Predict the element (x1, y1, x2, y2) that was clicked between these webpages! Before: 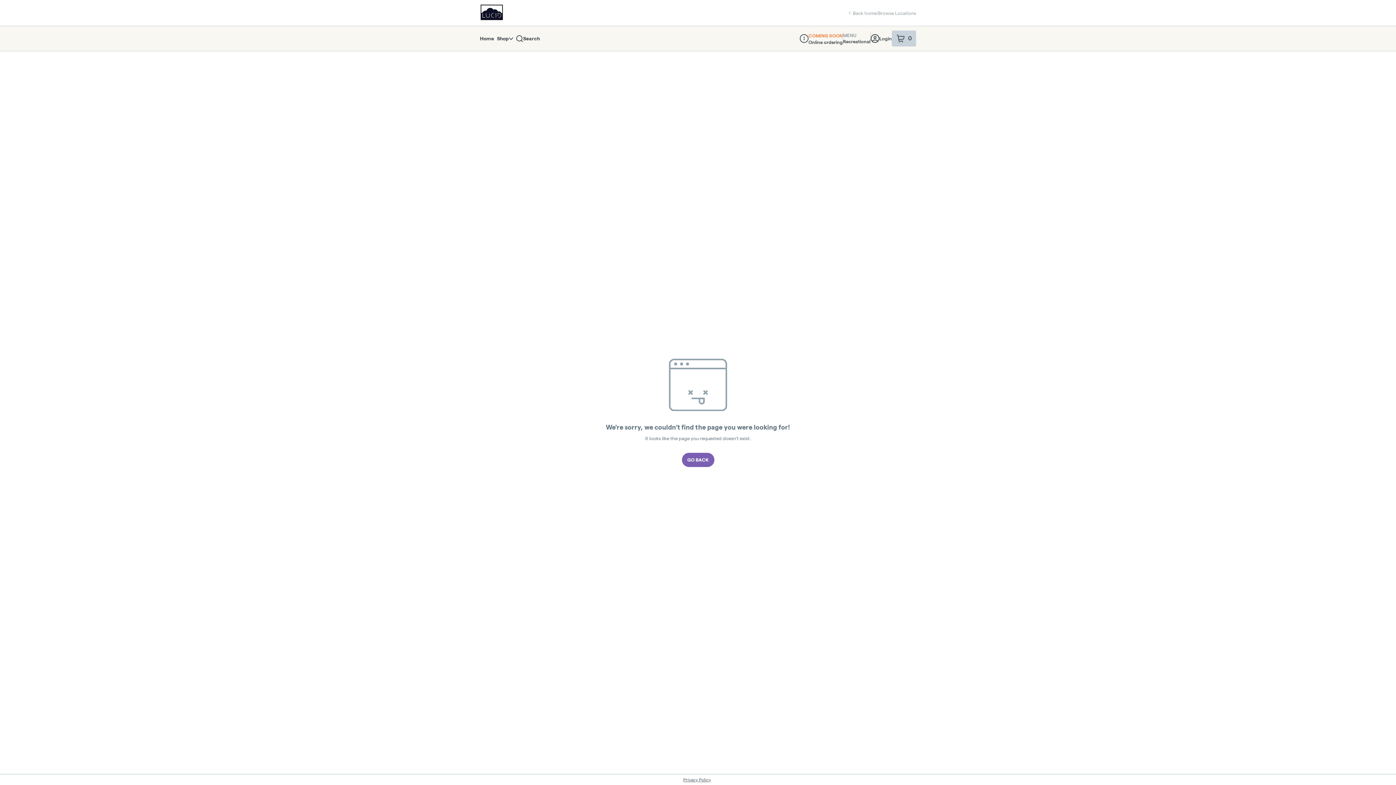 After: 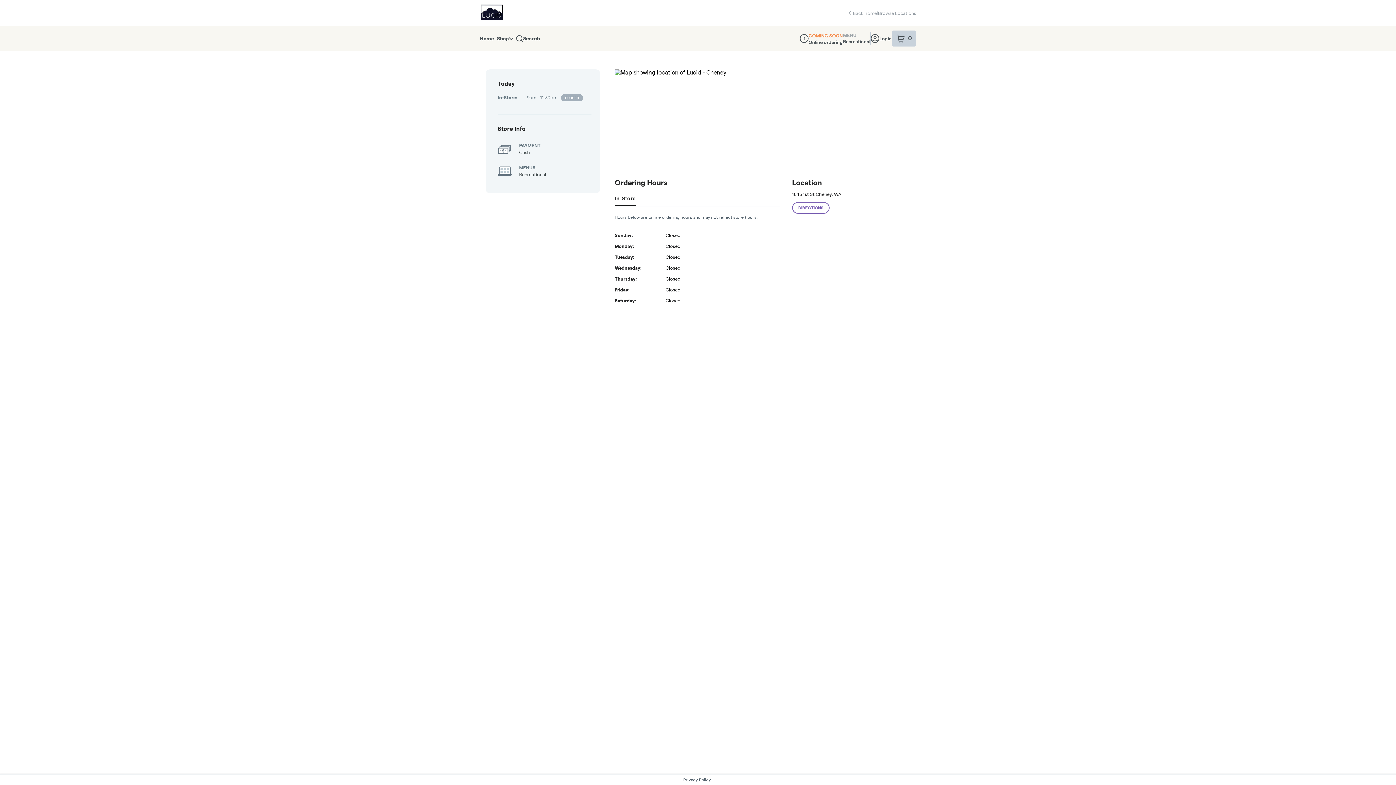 Action: label: Dispensary Info bbox: (800, 34, 808, 42)